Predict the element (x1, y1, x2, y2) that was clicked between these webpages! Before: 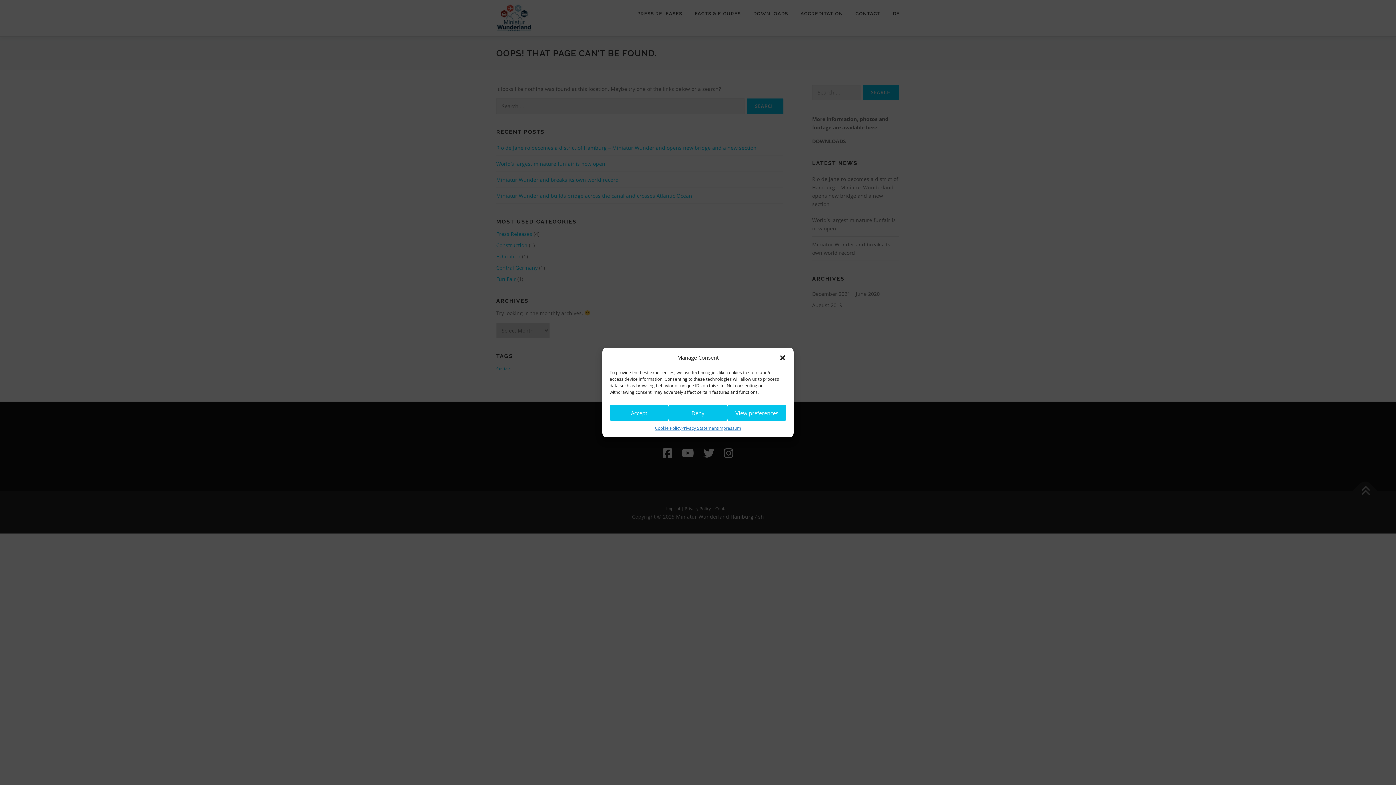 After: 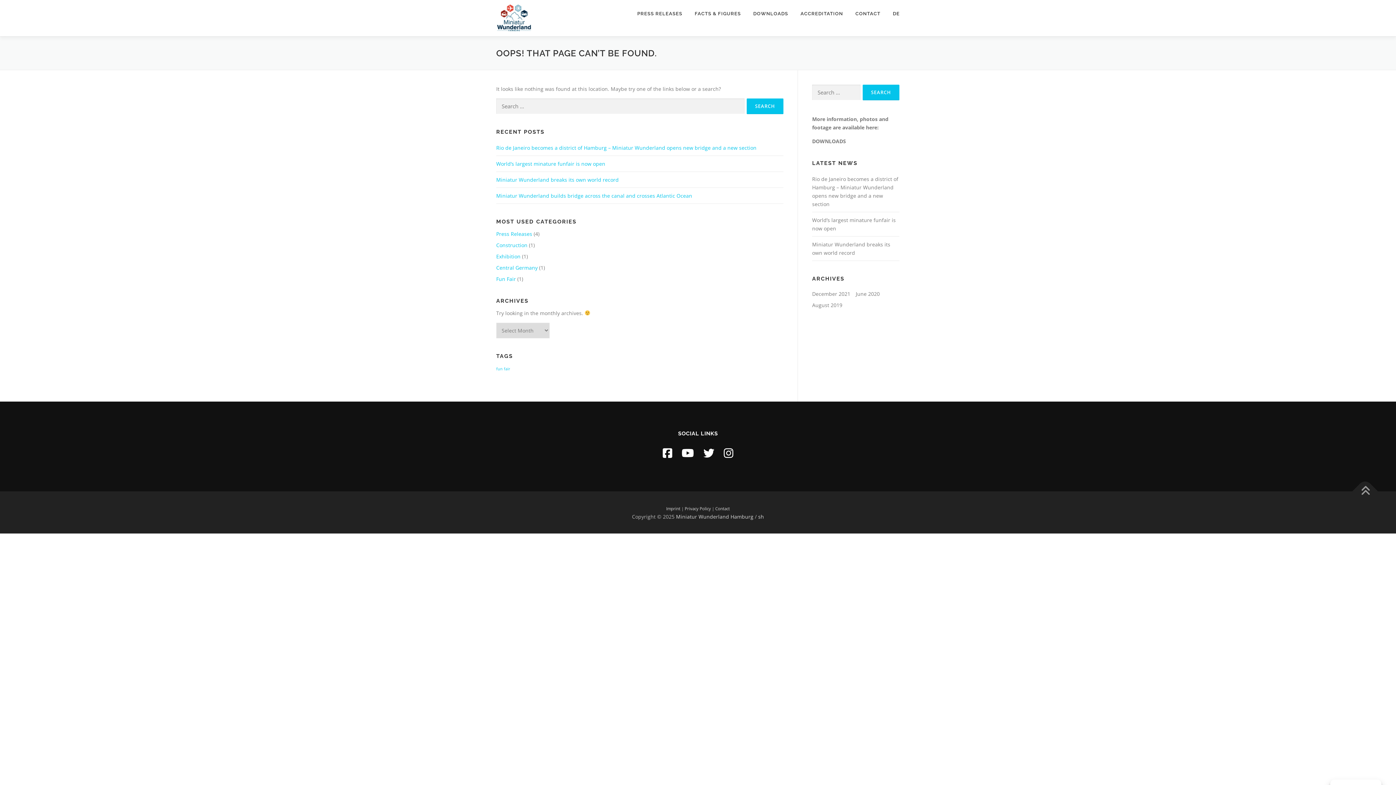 Action: label: Deny bbox: (668, 404, 727, 421)